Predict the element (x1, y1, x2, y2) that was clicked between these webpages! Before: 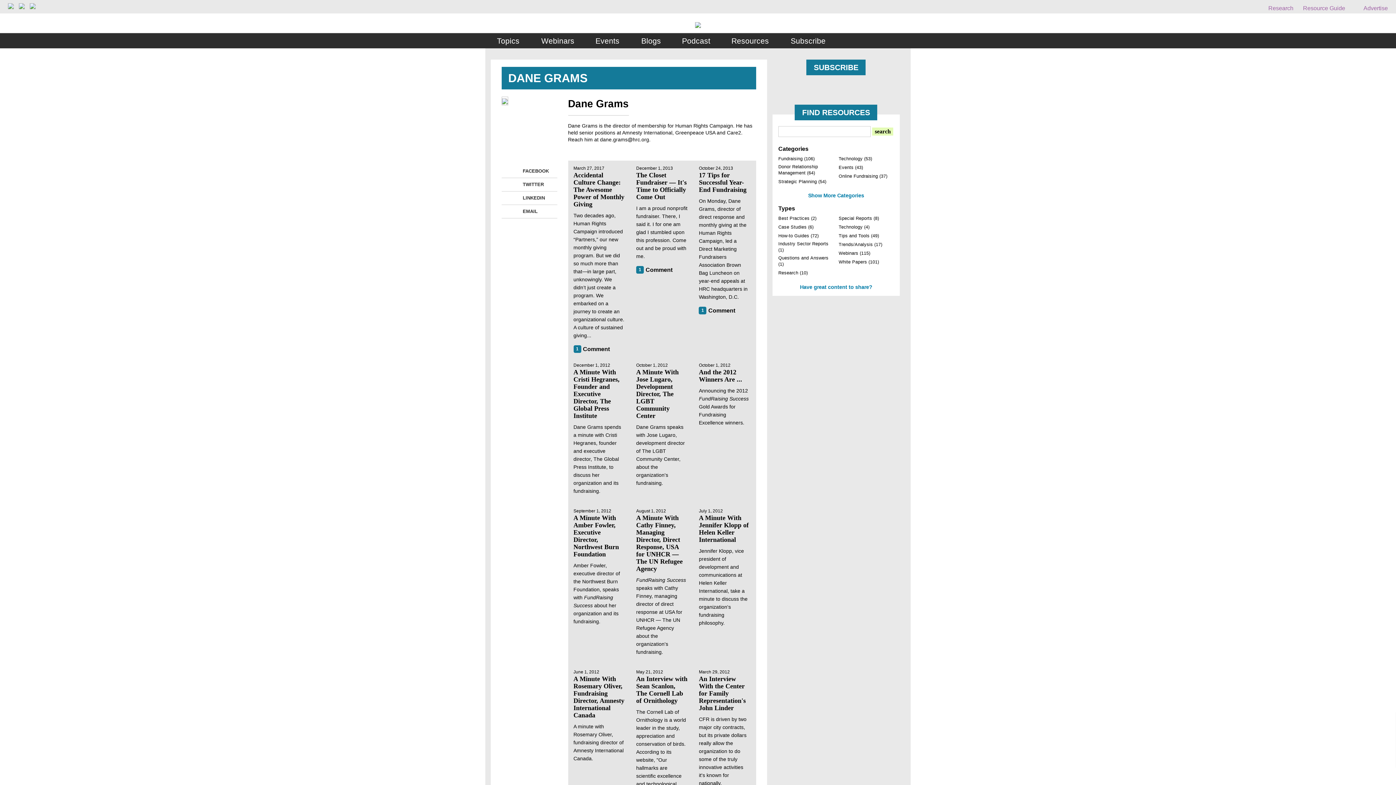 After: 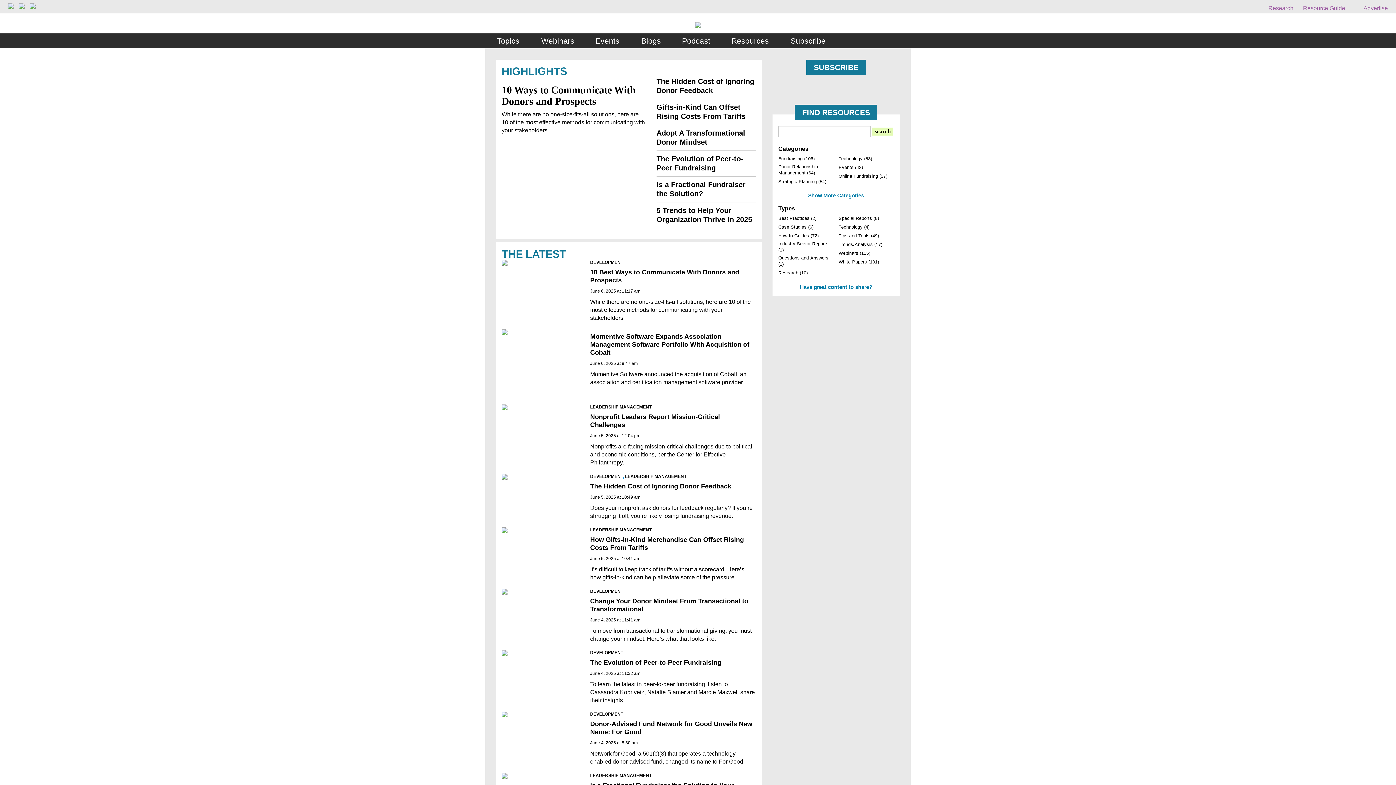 Action: bbox: (485, 20, 910, 28)